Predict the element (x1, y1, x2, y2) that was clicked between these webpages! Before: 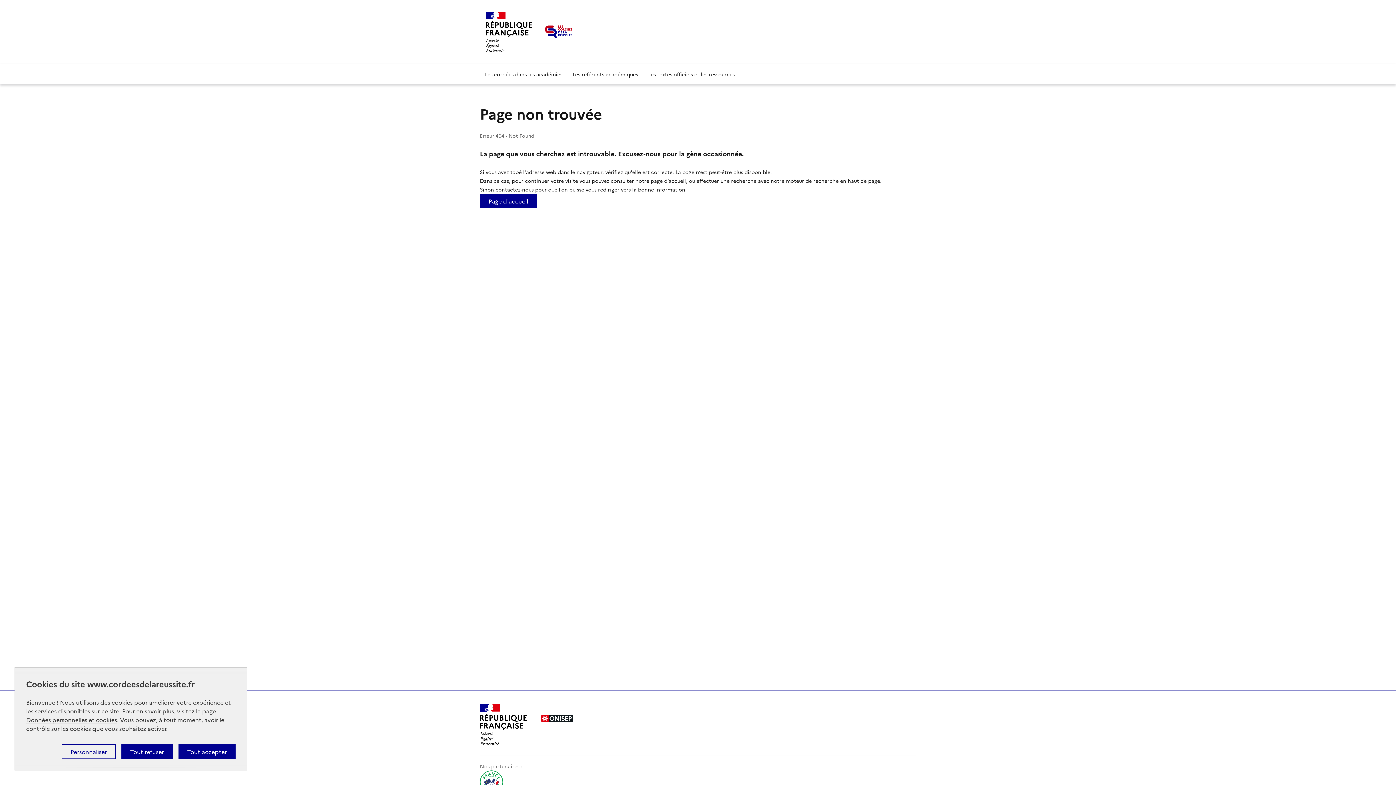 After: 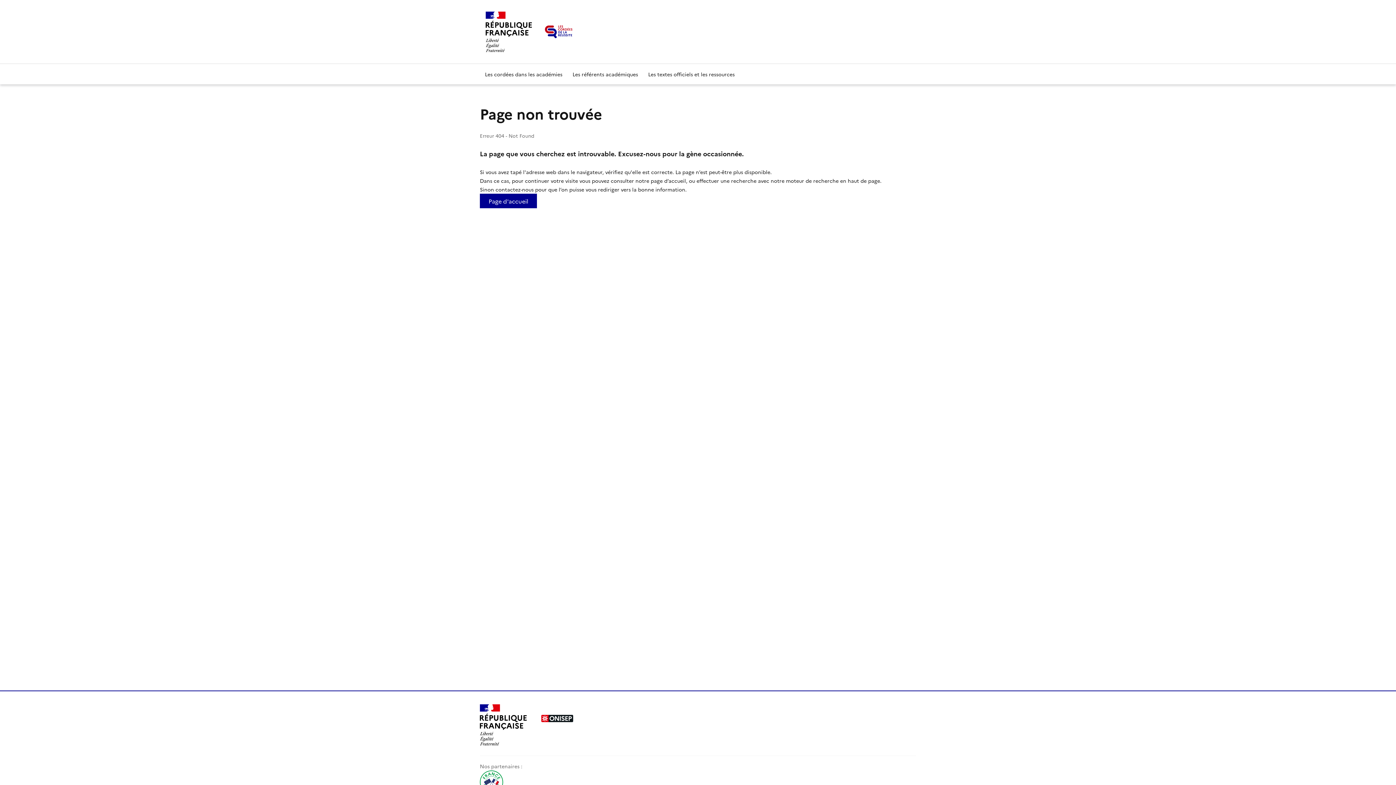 Action: bbox: (178, 744, 235, 759) label: Tout accepter